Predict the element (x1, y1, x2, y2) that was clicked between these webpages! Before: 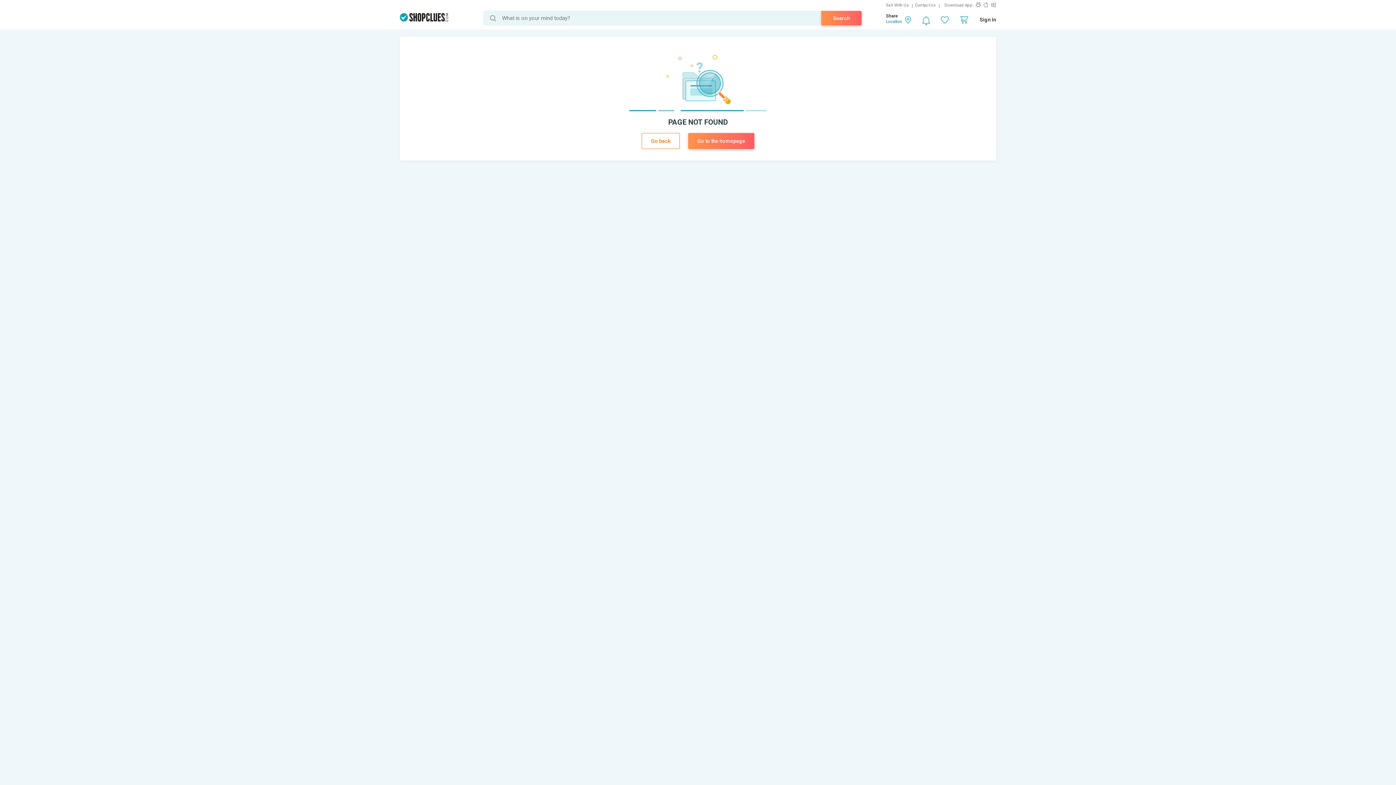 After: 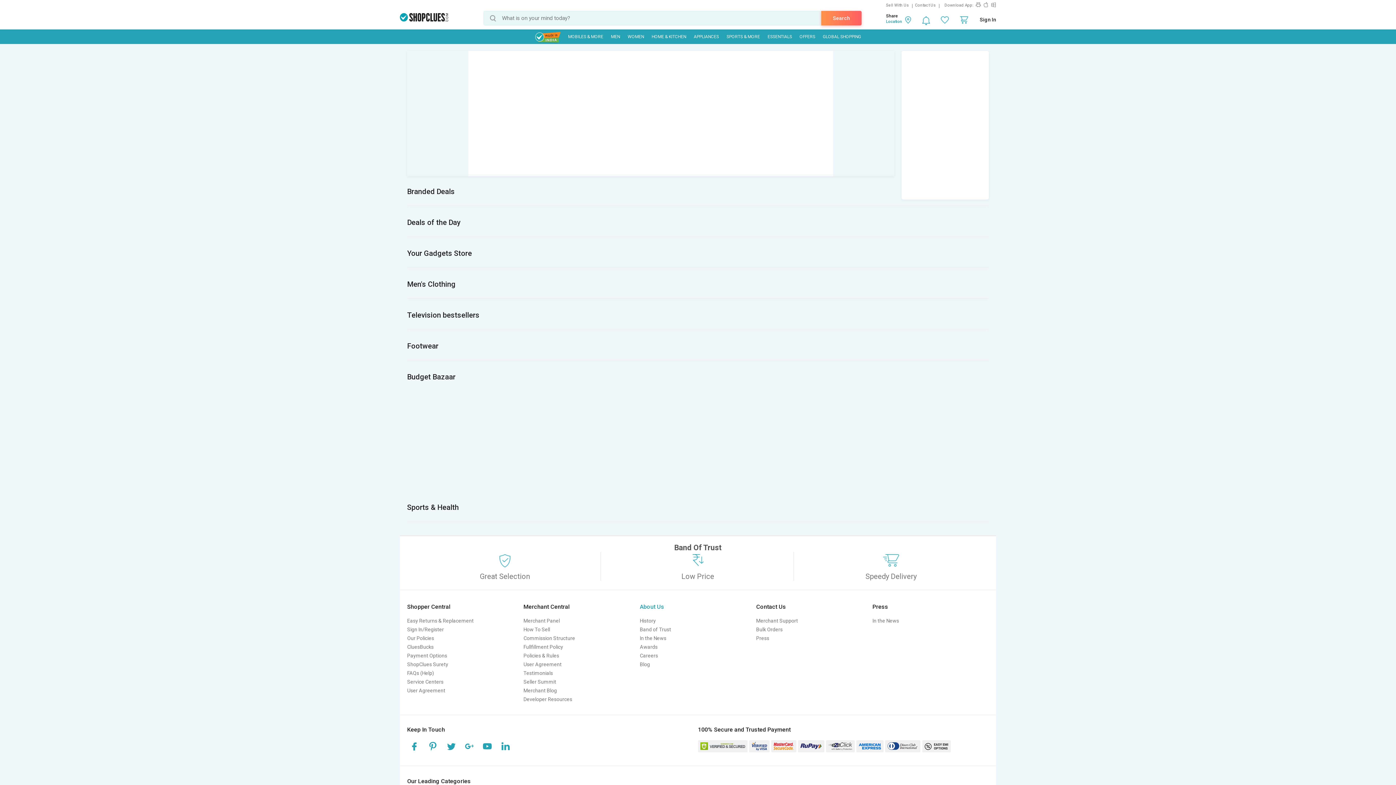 Action: bbox: (400, 13, 448, 21)